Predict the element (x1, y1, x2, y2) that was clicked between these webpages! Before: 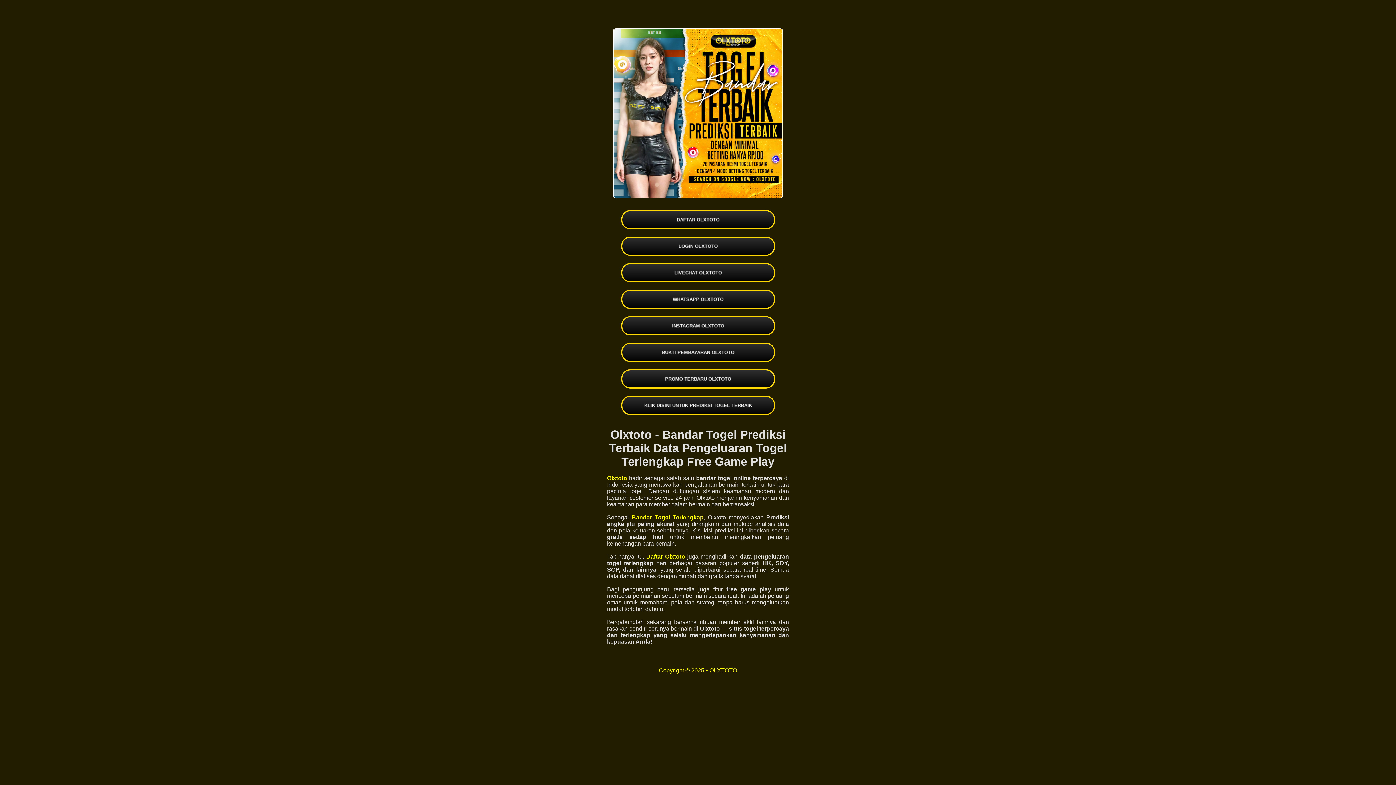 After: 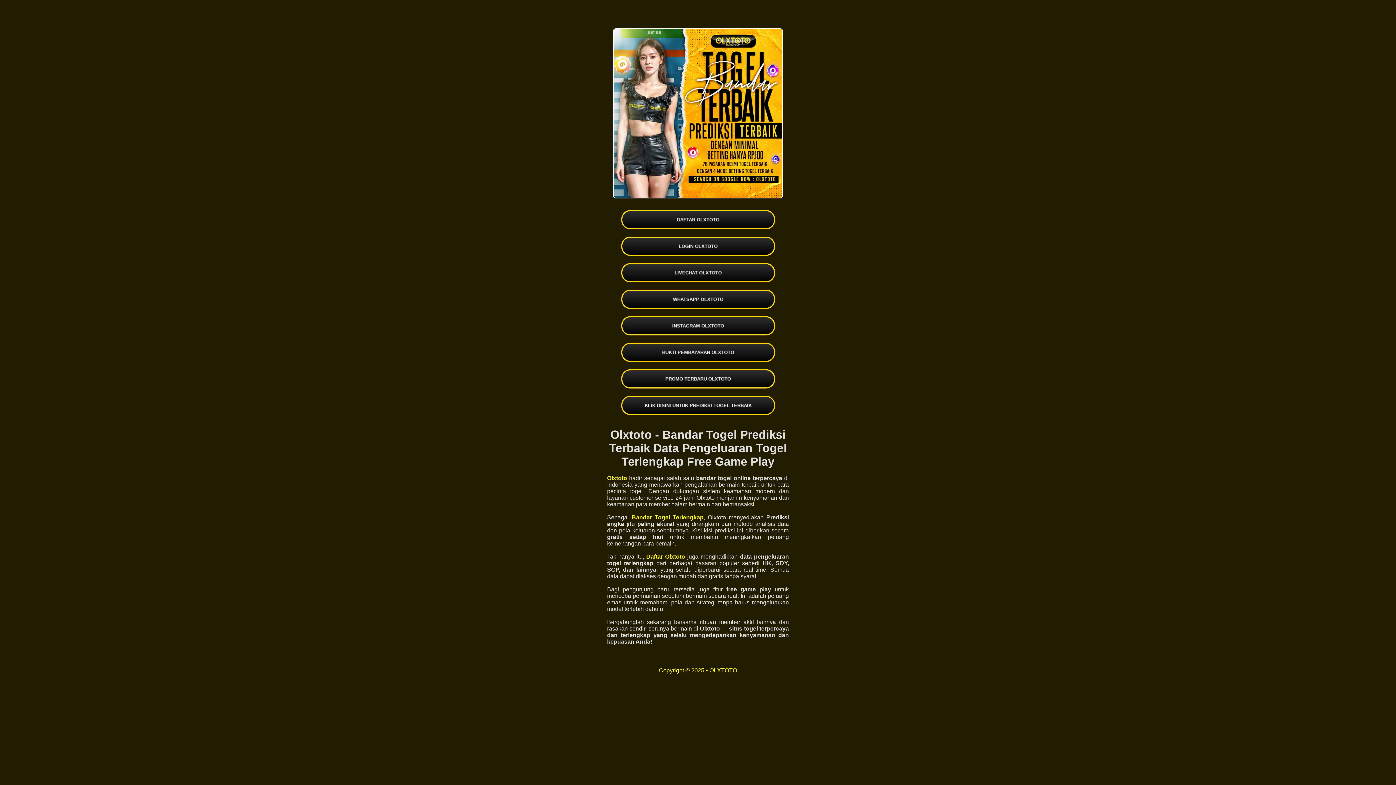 Action: label: Olxtoto bbox: (607, 475, 627, 481)